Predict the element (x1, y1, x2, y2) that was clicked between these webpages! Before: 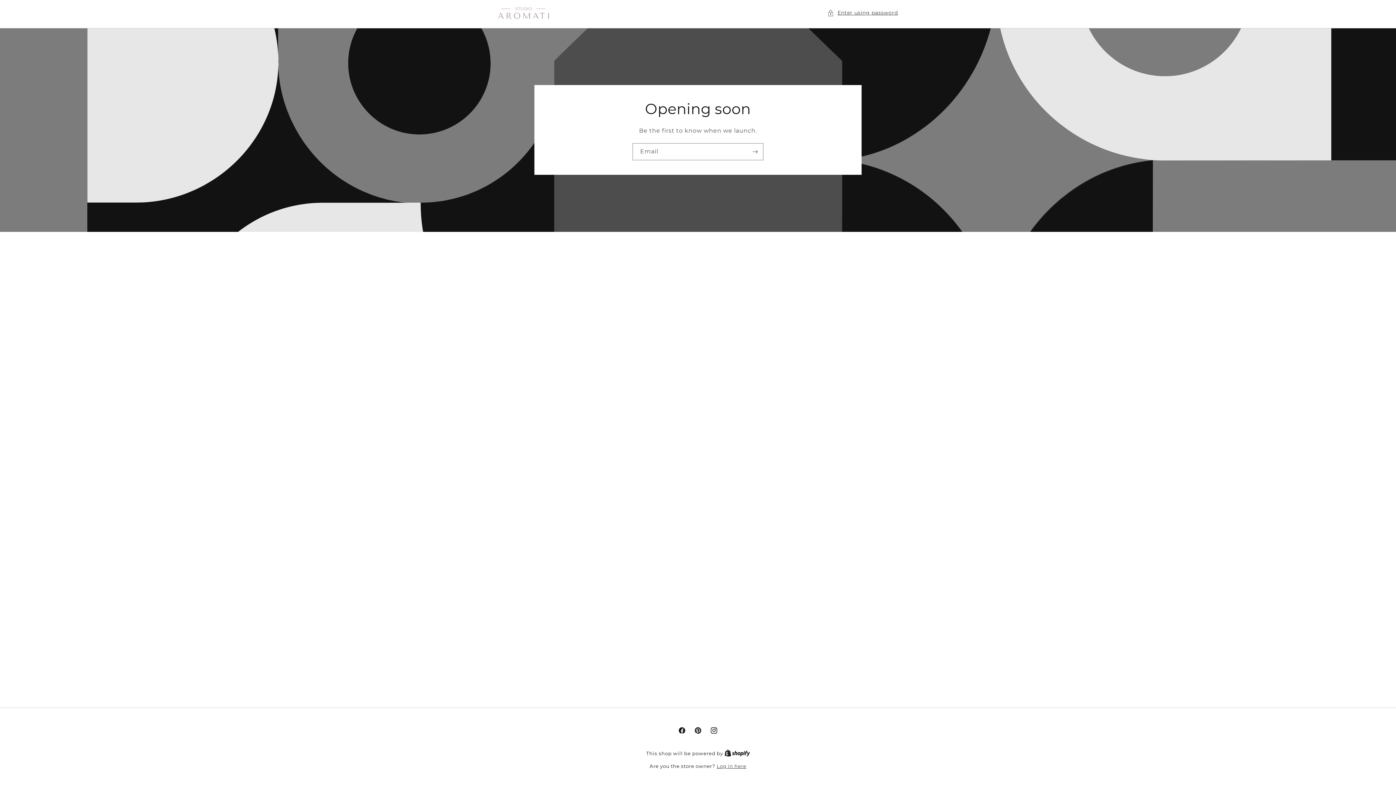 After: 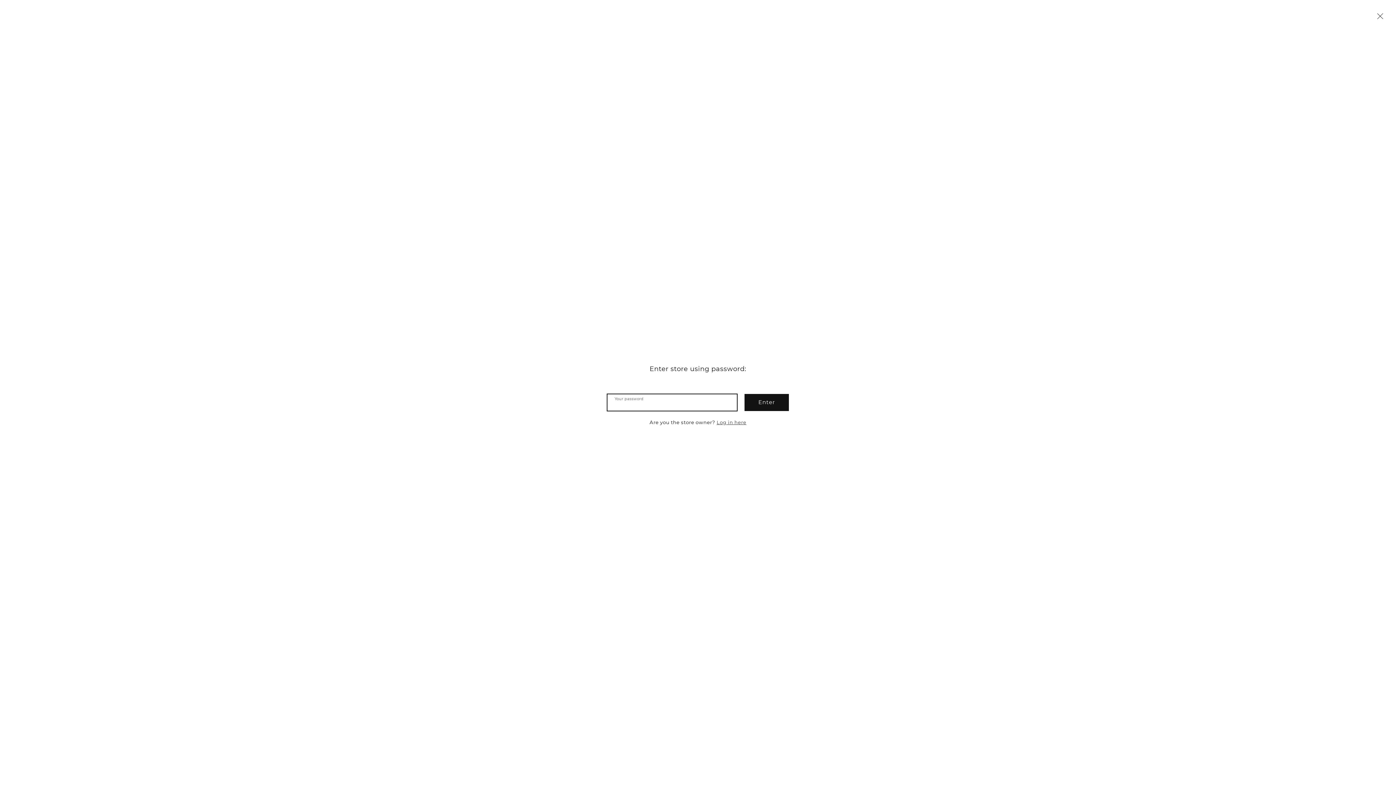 Action: label: Enter using password bbox: (827, 8, 898, 17)